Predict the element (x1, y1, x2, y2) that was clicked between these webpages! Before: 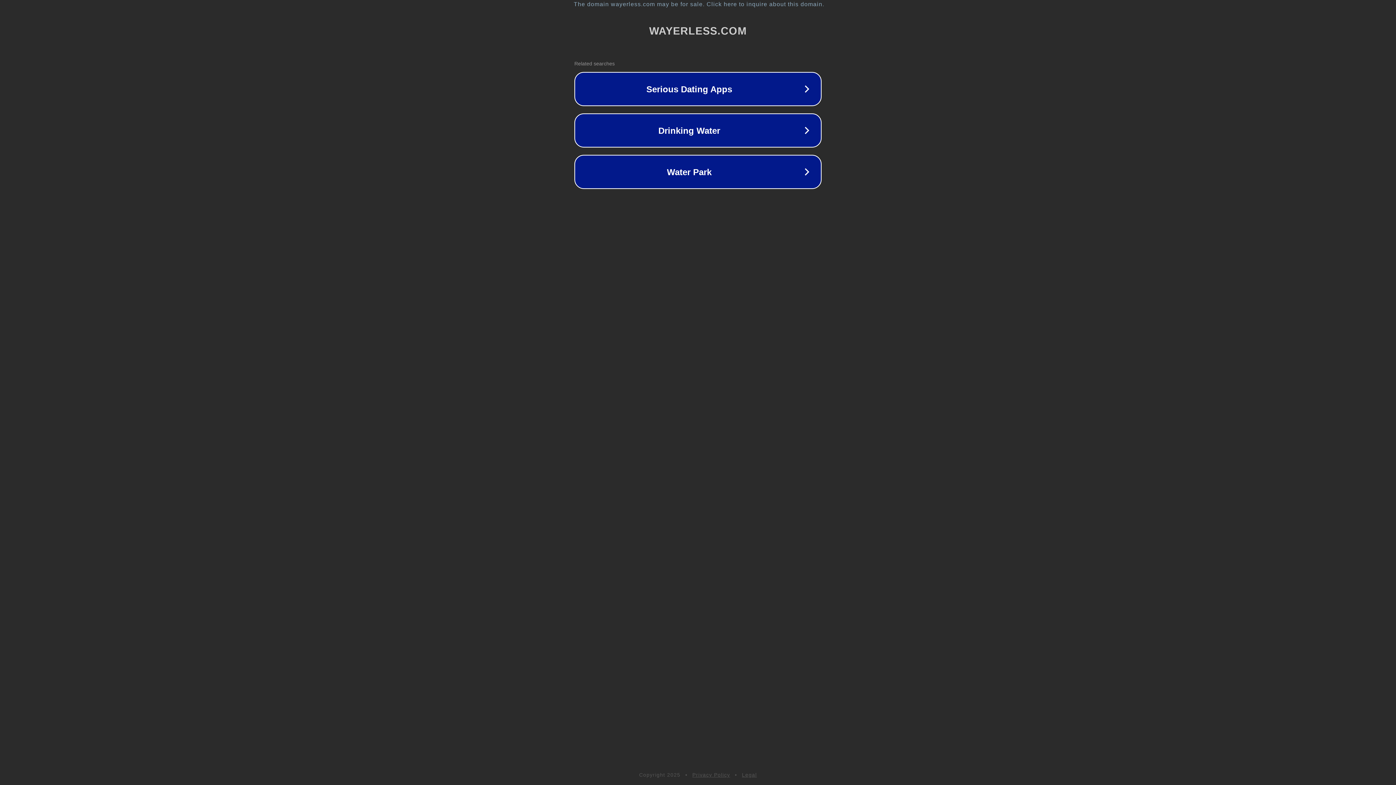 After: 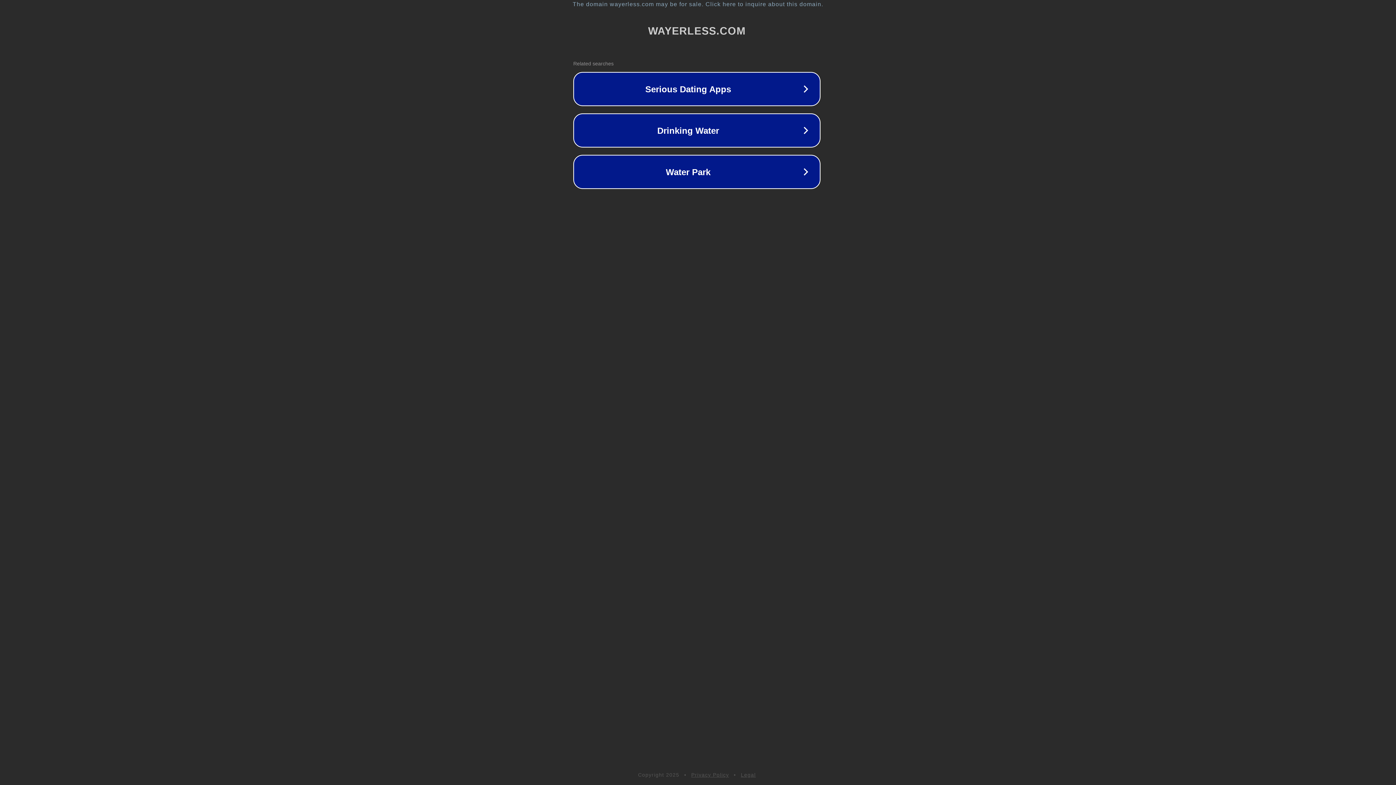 Action: bbox: (1, 1, 1397, 7) label: The domain wayerless.com may be for sale. Click here to inquire about this domain.